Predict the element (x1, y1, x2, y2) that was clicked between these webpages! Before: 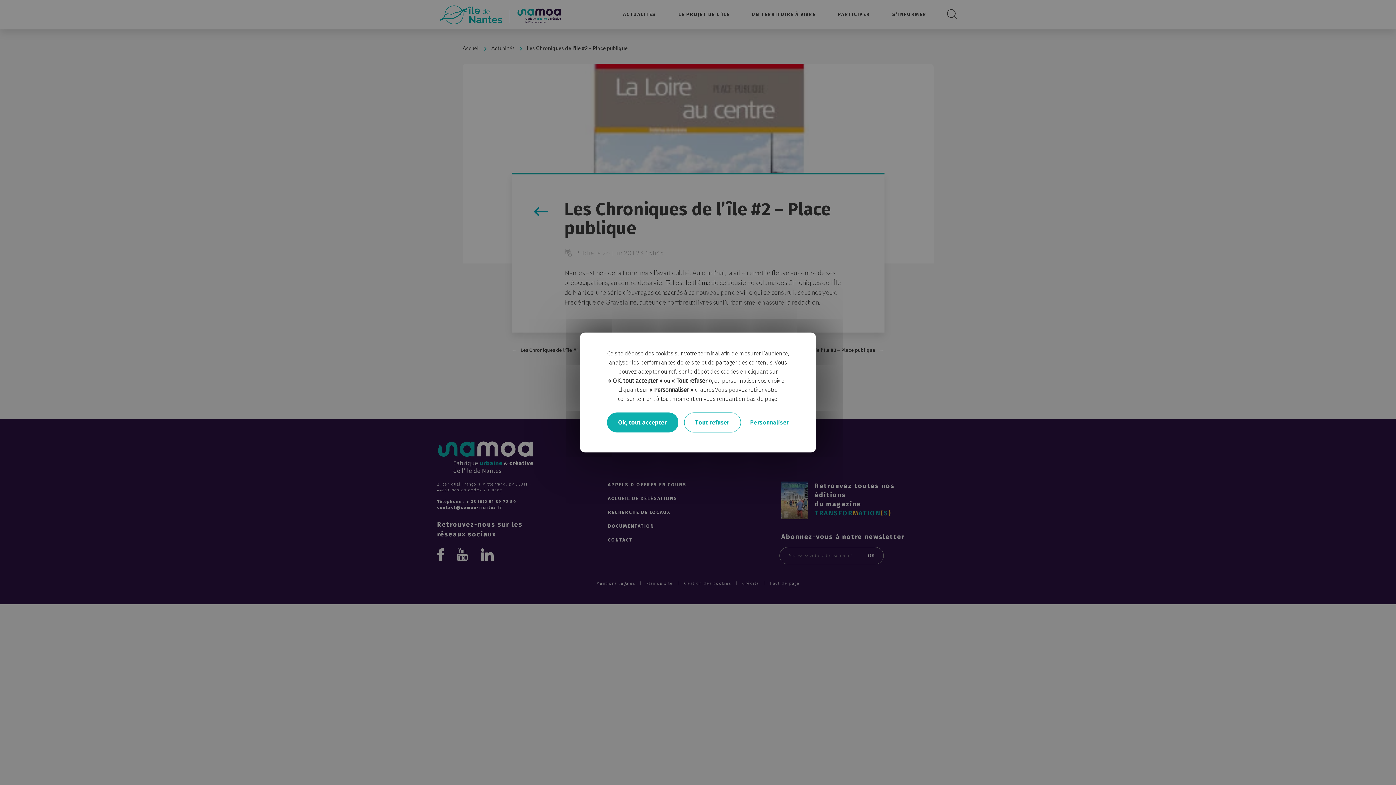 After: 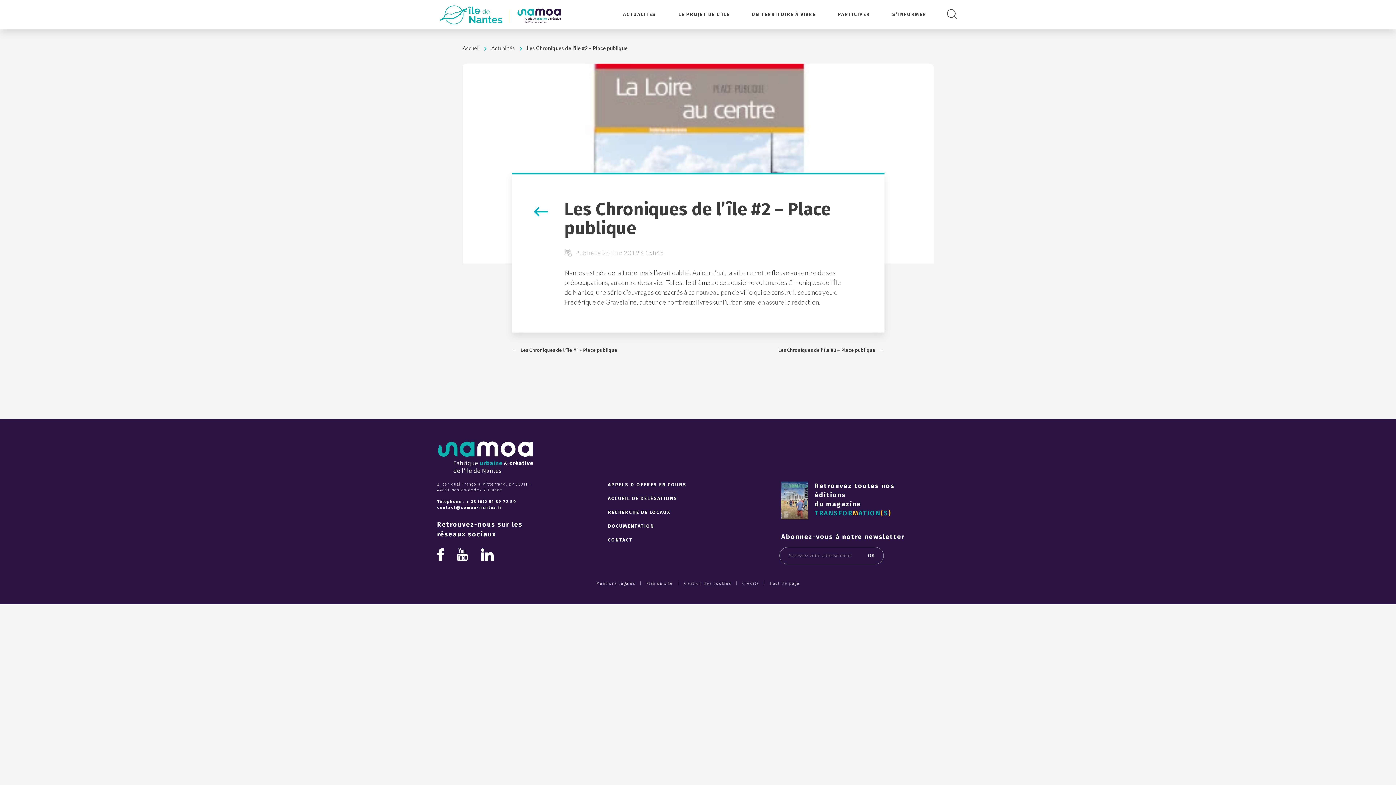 Action: bbox: (607, 412, 678, 432) label: Ok, tout accepter